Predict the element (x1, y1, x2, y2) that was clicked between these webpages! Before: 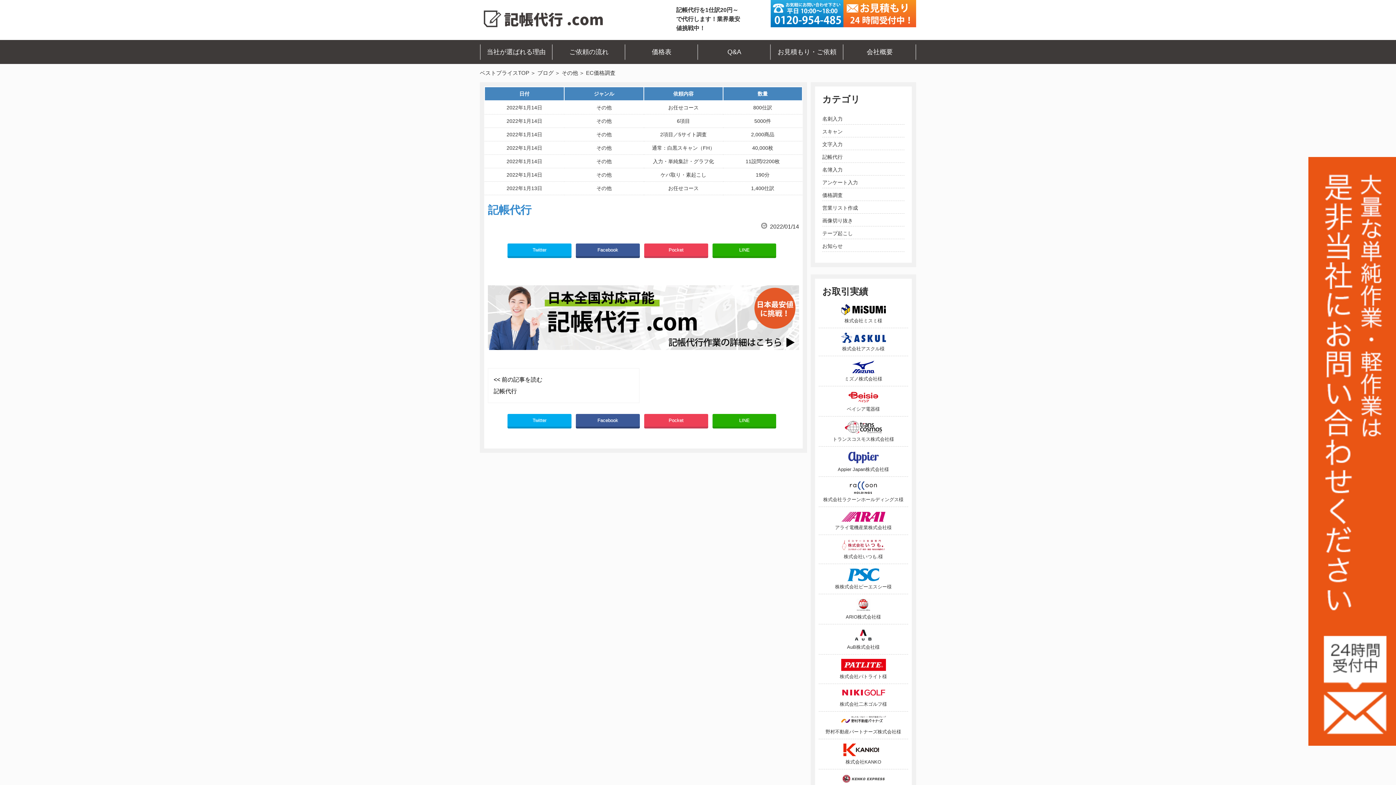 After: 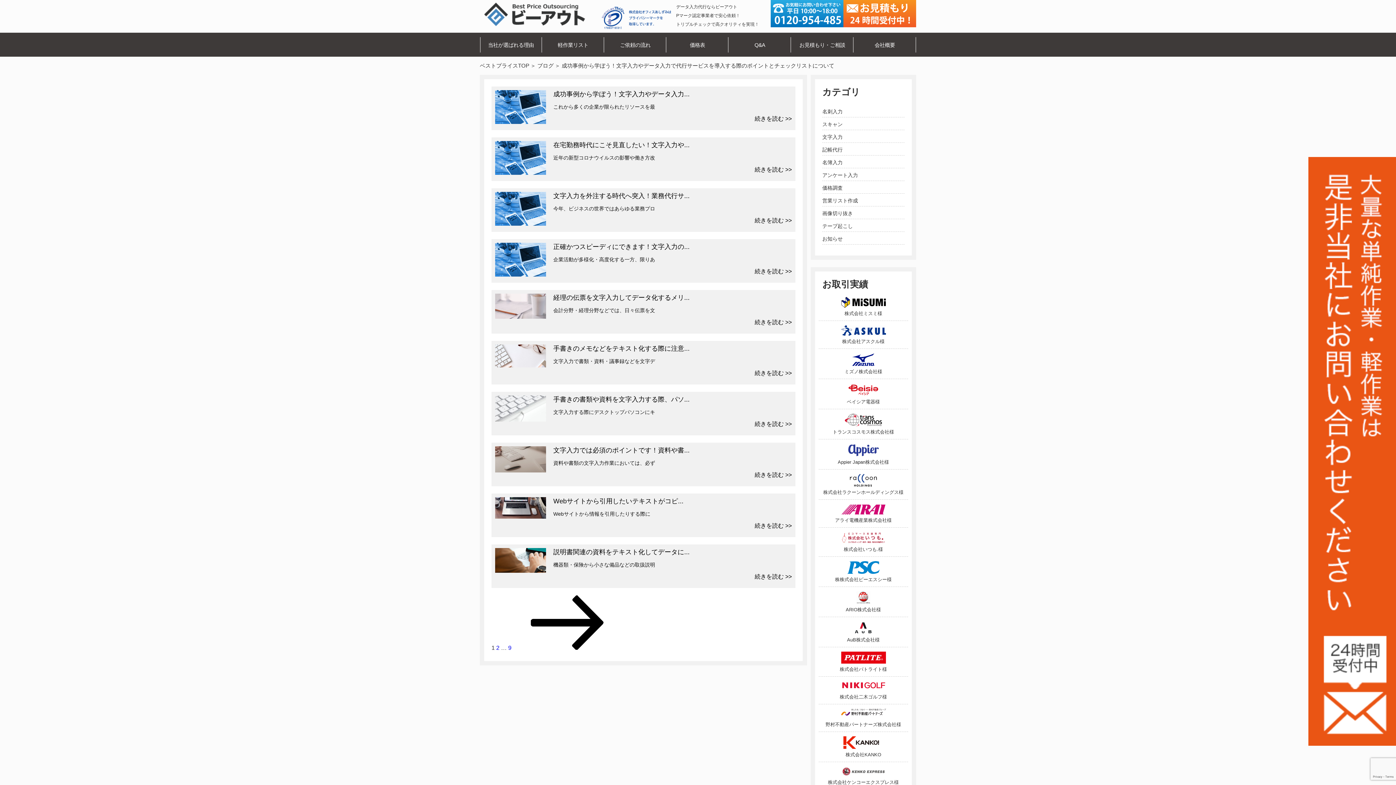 Action: label: 文字入力 bbox: (822, 141, 842, 147)